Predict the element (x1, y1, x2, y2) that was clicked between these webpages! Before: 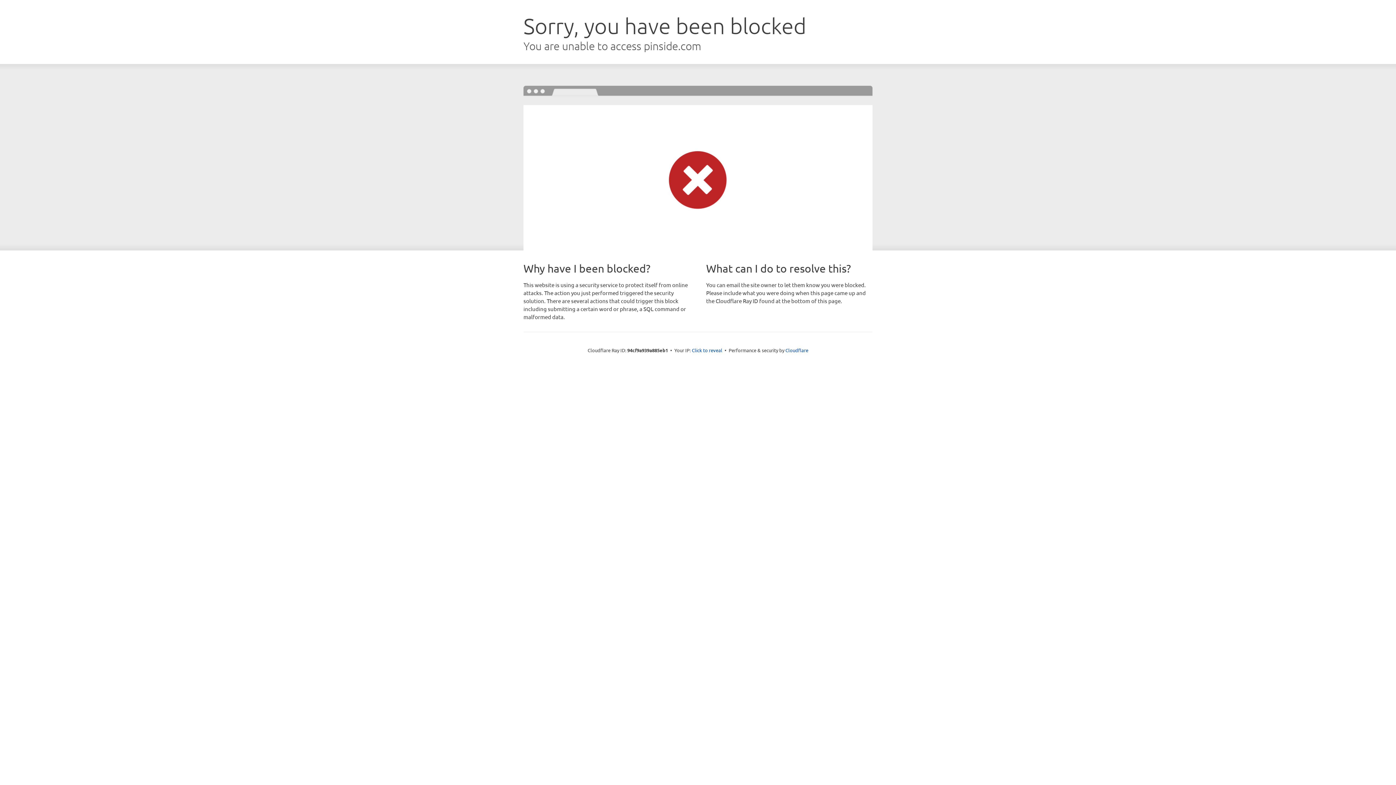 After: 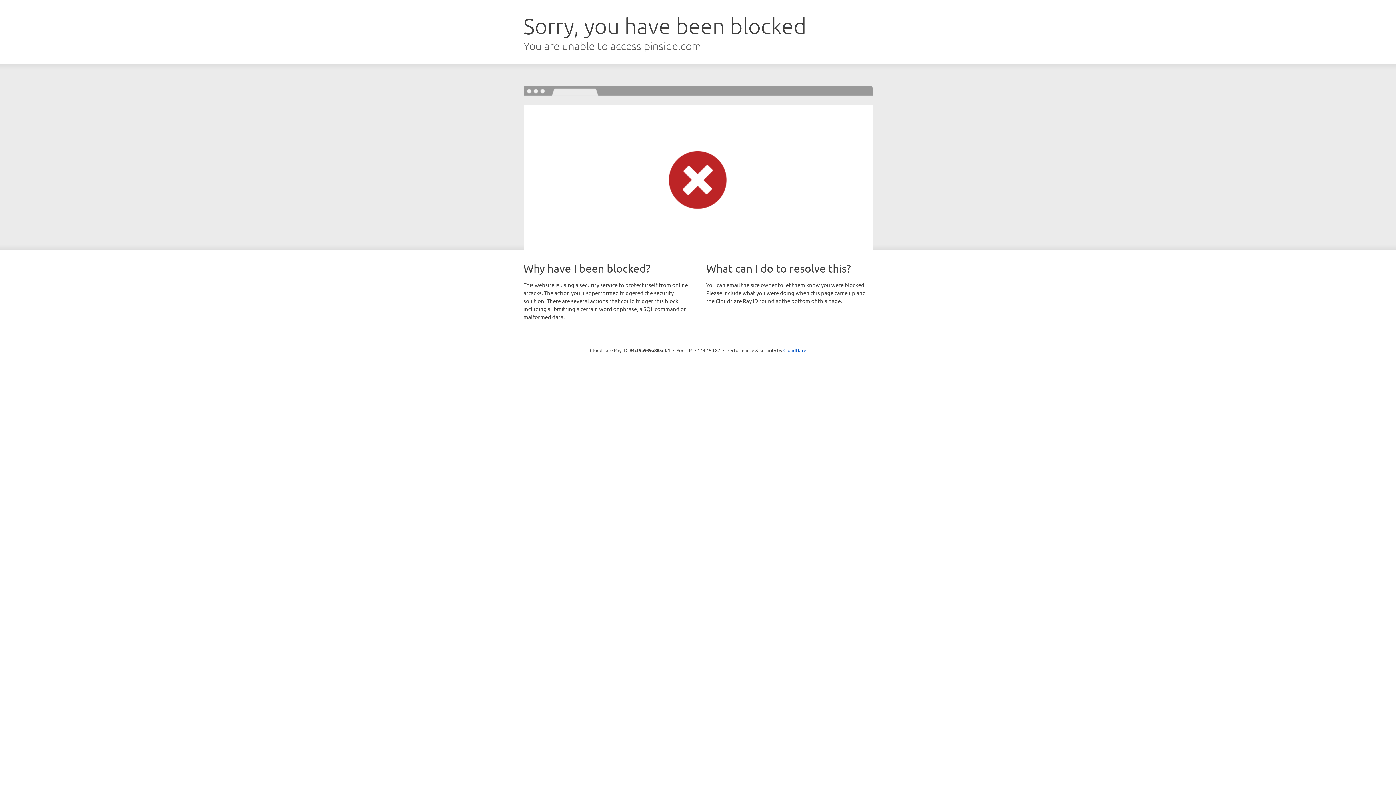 Action: label: Click to reveal bbox: (692, 346, 722, 353)